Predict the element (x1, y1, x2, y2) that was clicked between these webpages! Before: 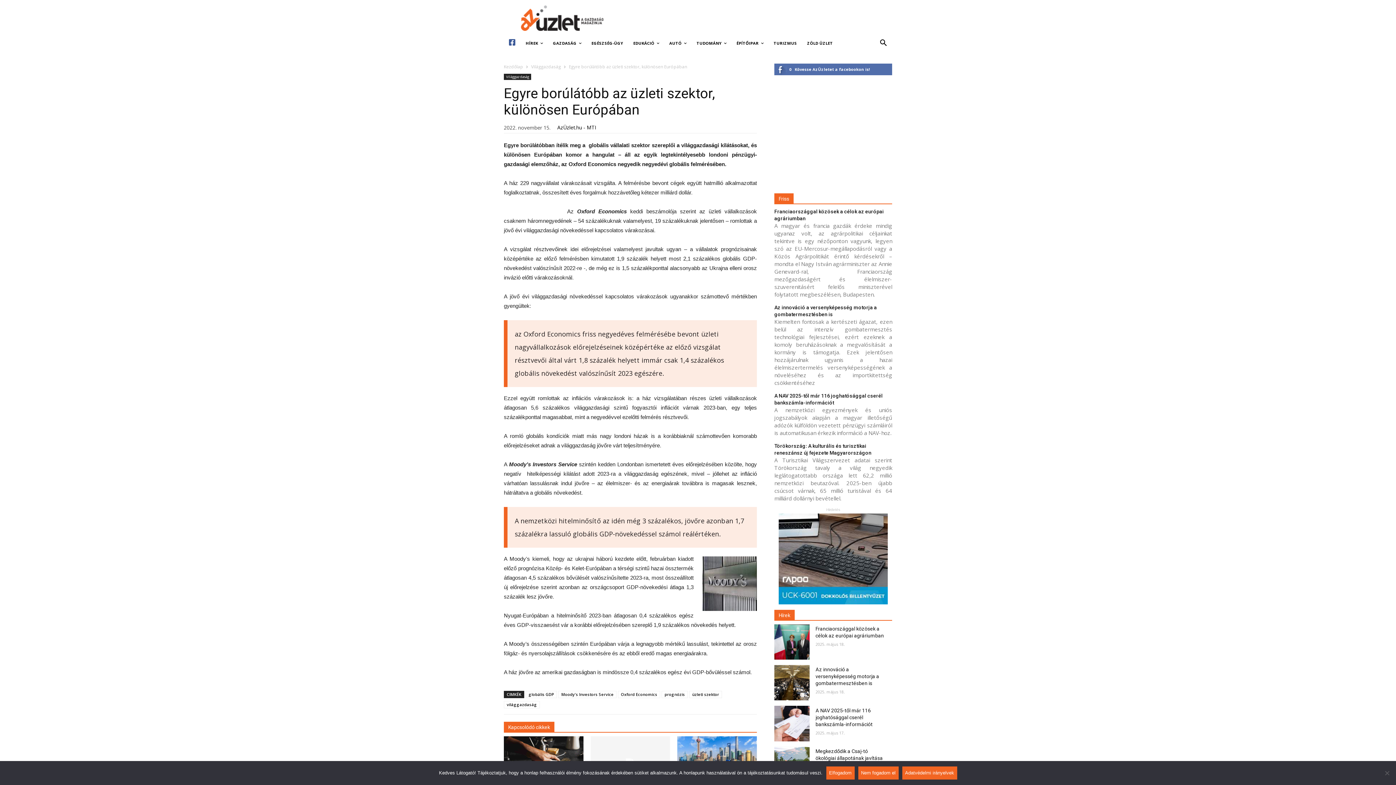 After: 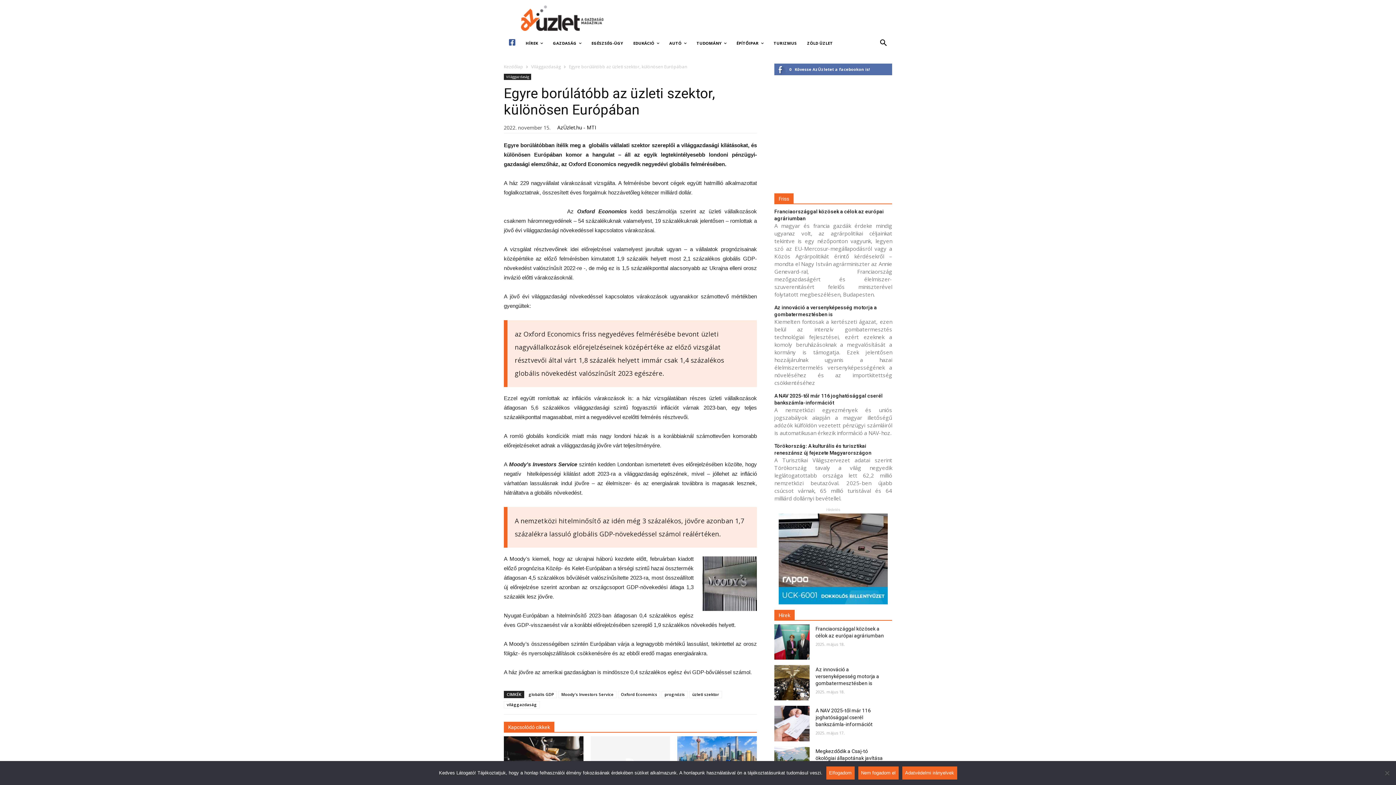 Action: bbox: (778, 513, 888, 604)